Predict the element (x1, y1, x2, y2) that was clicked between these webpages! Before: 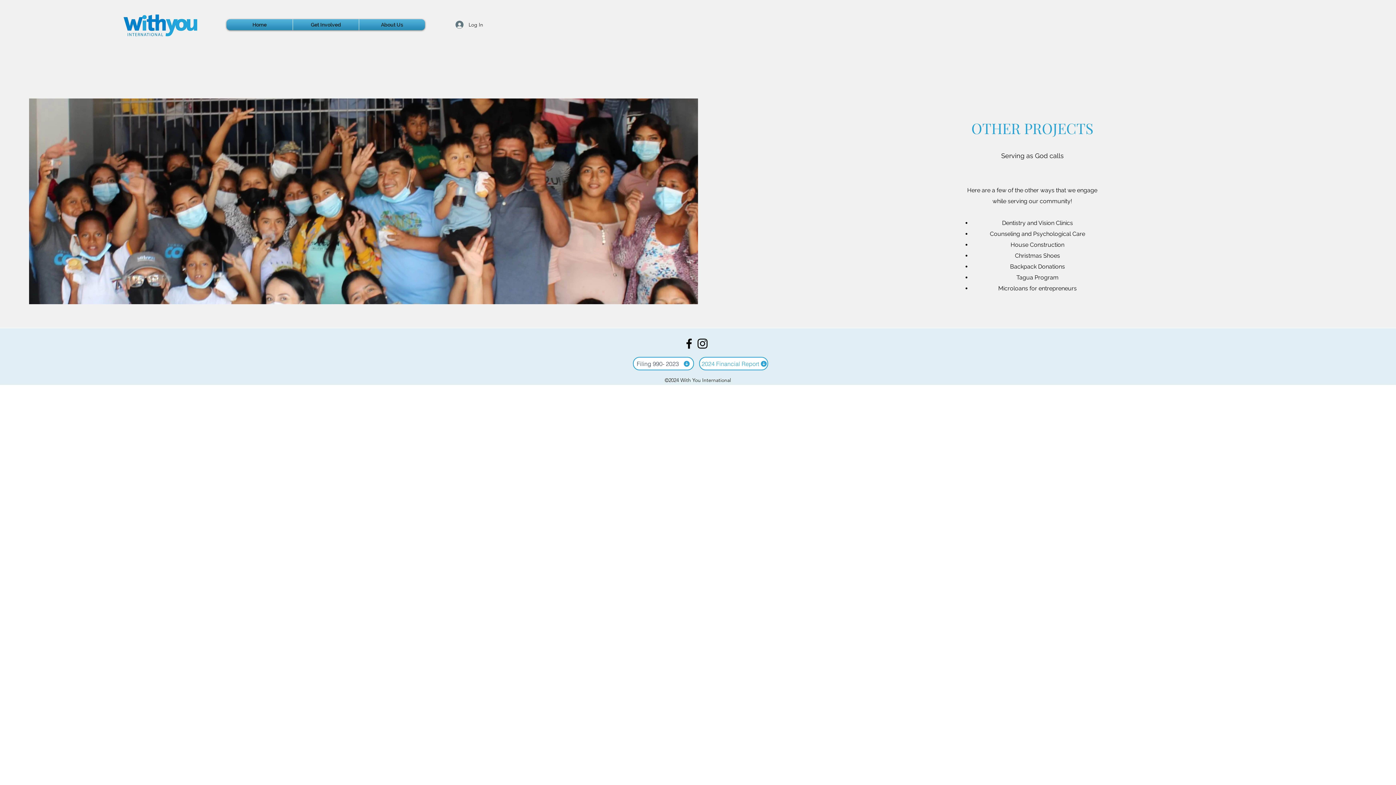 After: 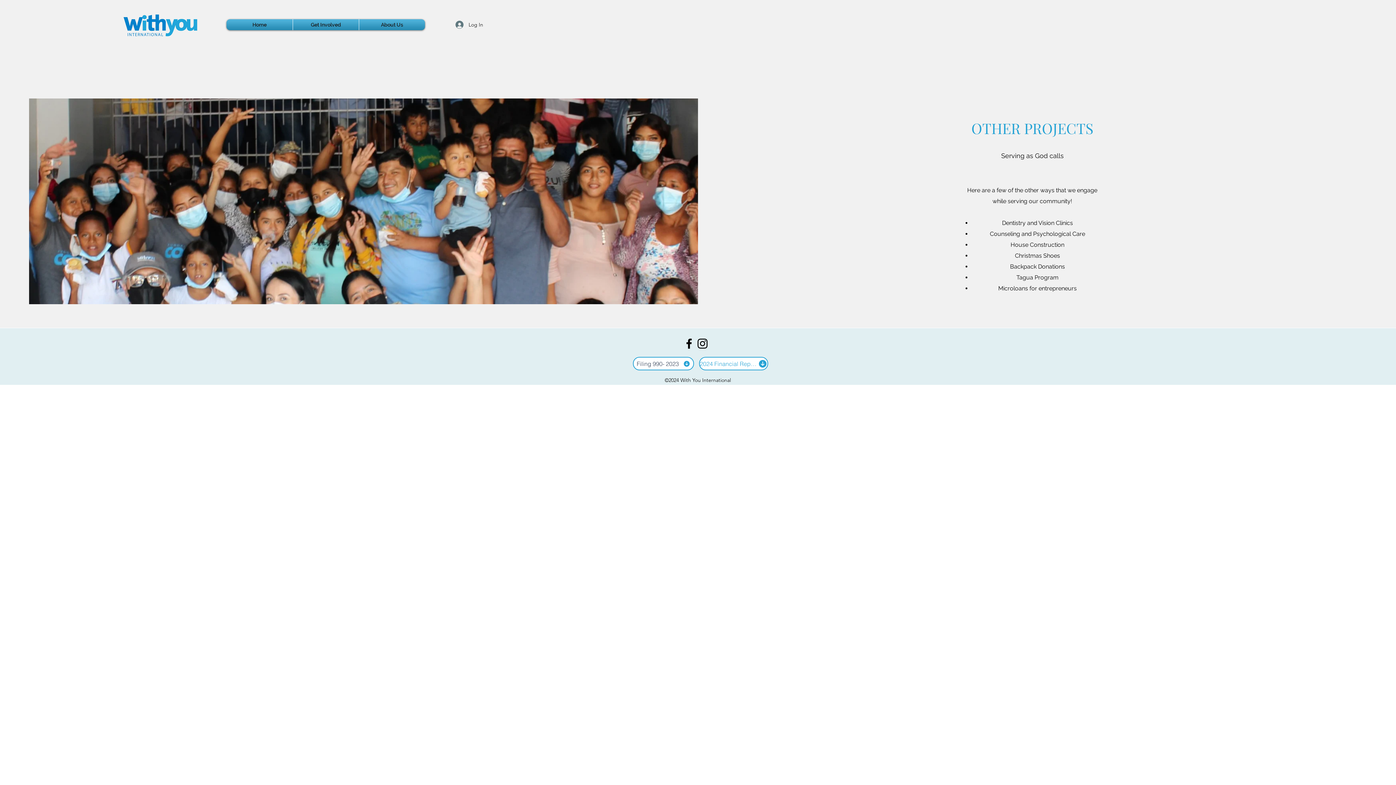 Action: bbox: (699, 357, 768, 370) label: 2024 Financial Report